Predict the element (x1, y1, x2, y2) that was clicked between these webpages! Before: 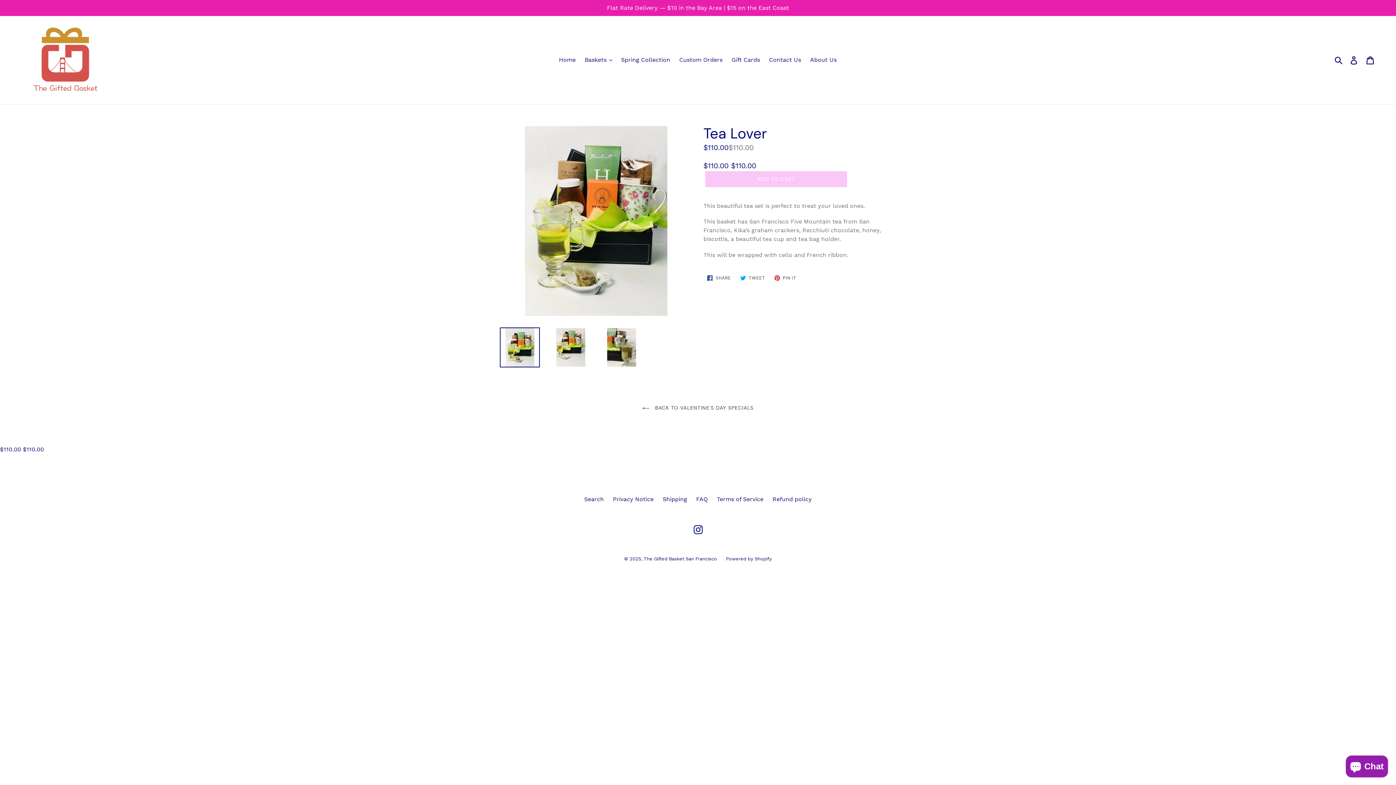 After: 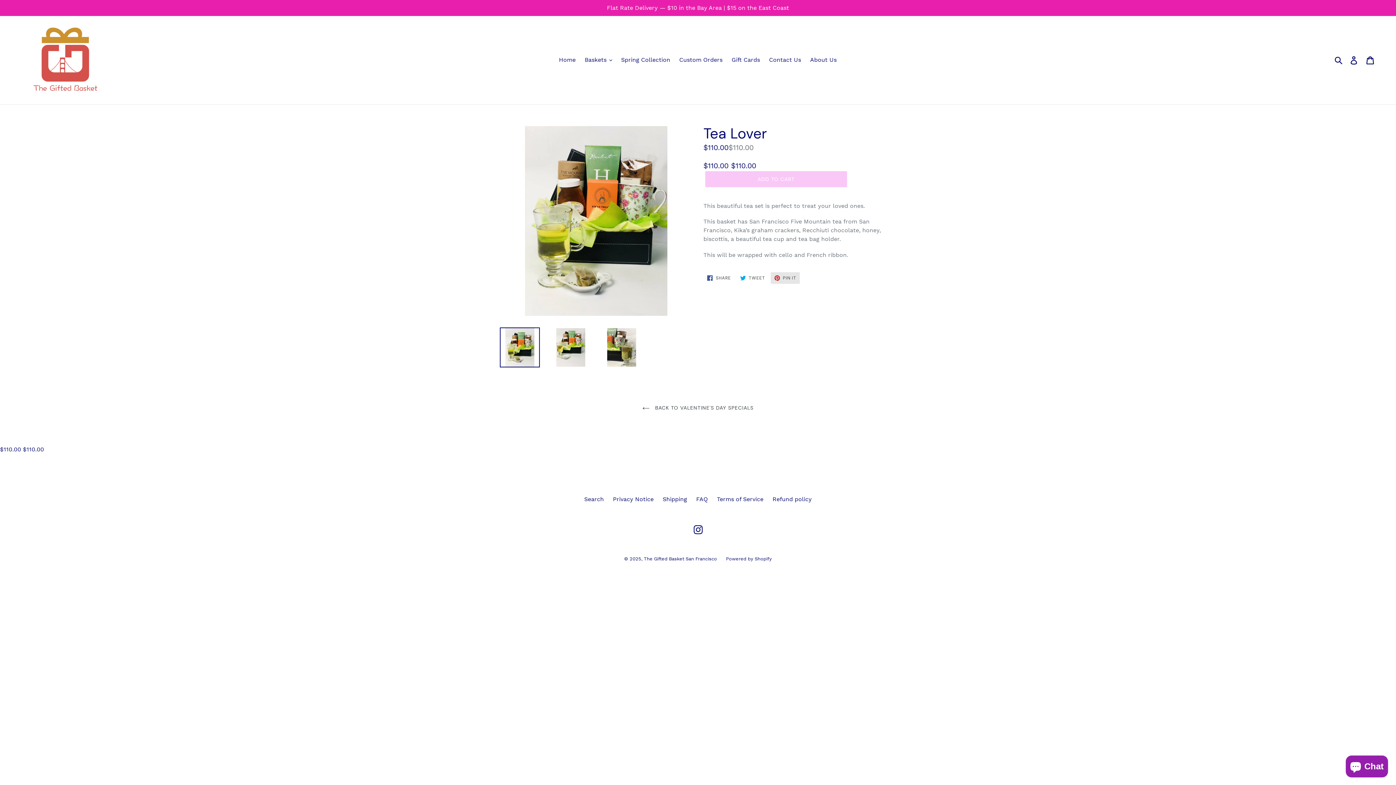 Action: bbox: (770, 272, 800, 283) label:  PIN IT
PIN ON PINTEREST